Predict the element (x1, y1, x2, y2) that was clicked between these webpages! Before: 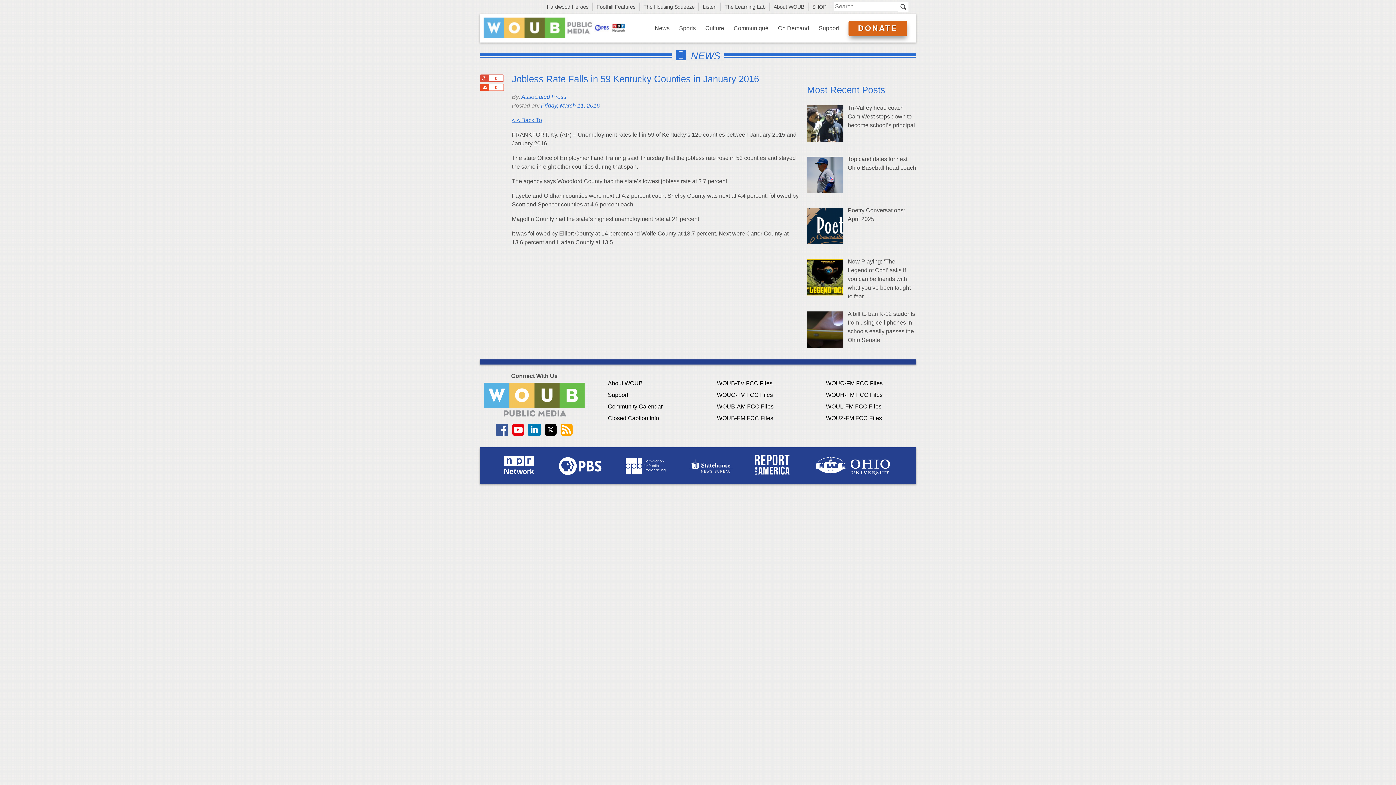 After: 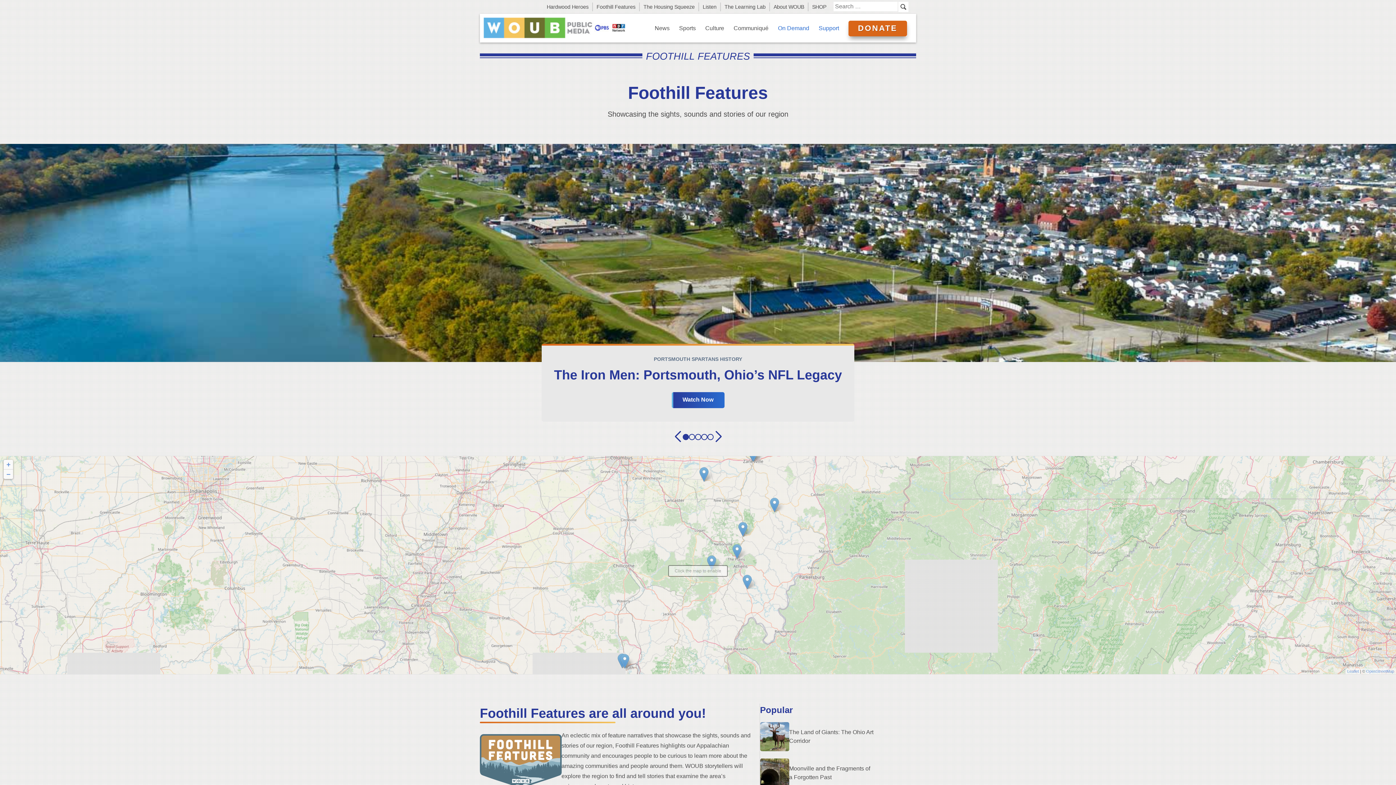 Action: label: Foothill Features bbox: (593, 2, 640, 11)